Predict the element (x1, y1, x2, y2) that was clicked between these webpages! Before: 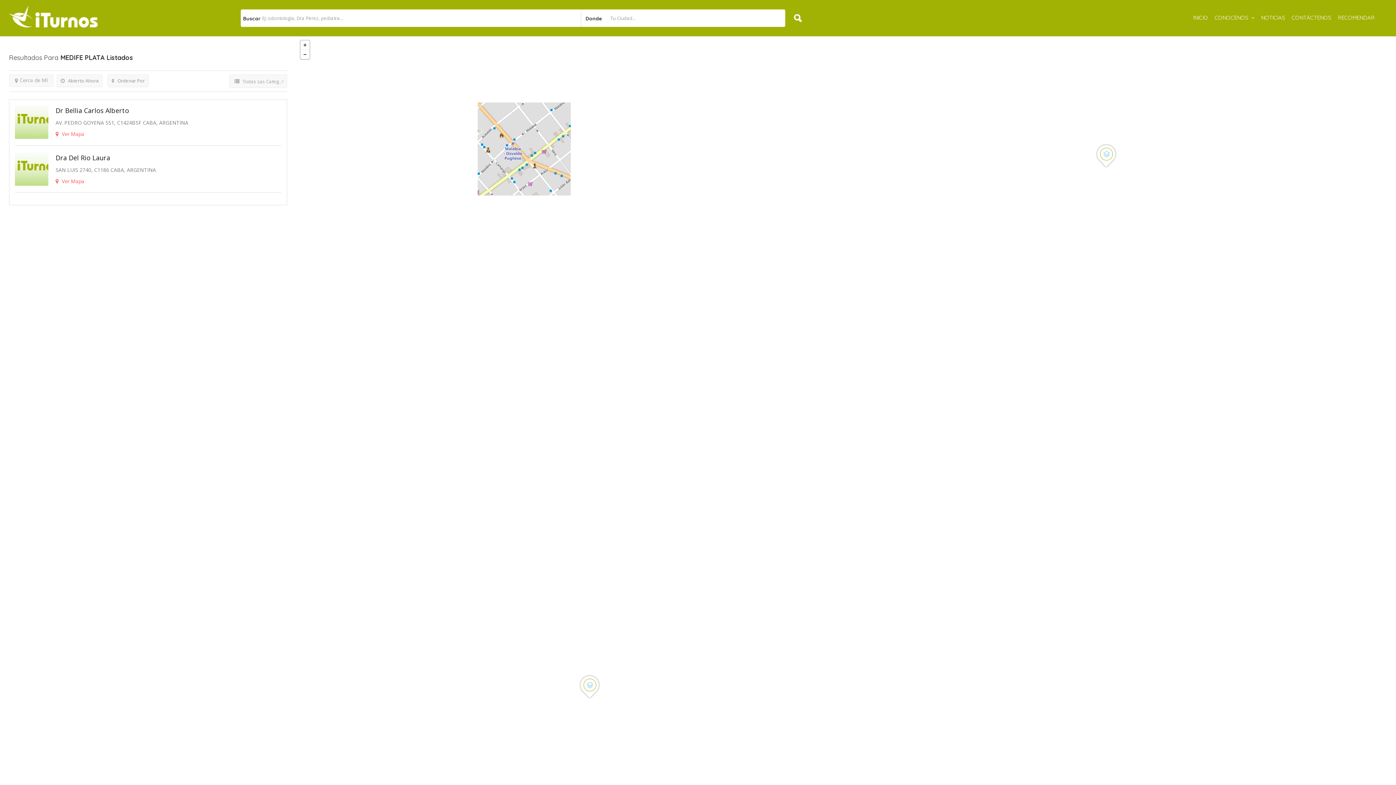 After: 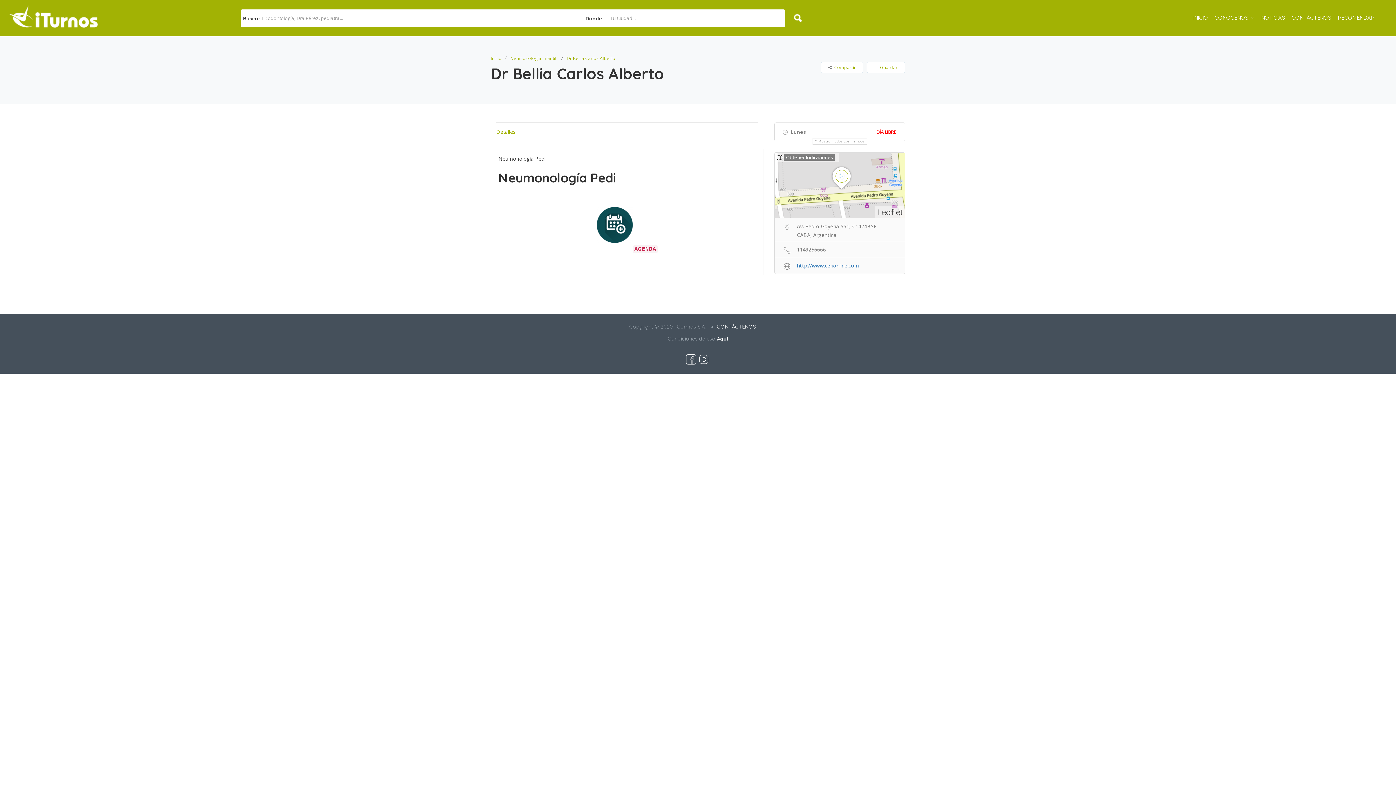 Action: bbox: (55, 105, 129, 115) label: Dr Bellia Carlos Alberto